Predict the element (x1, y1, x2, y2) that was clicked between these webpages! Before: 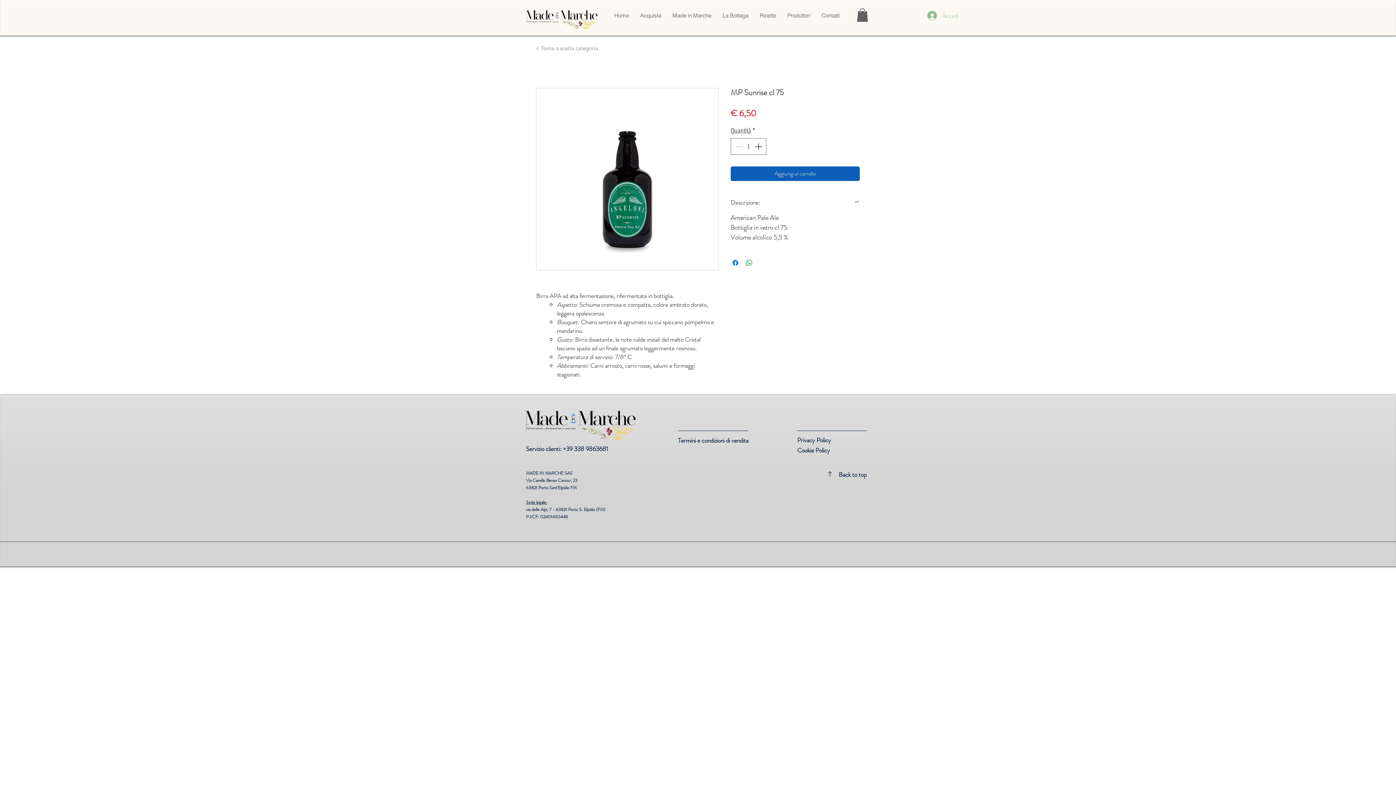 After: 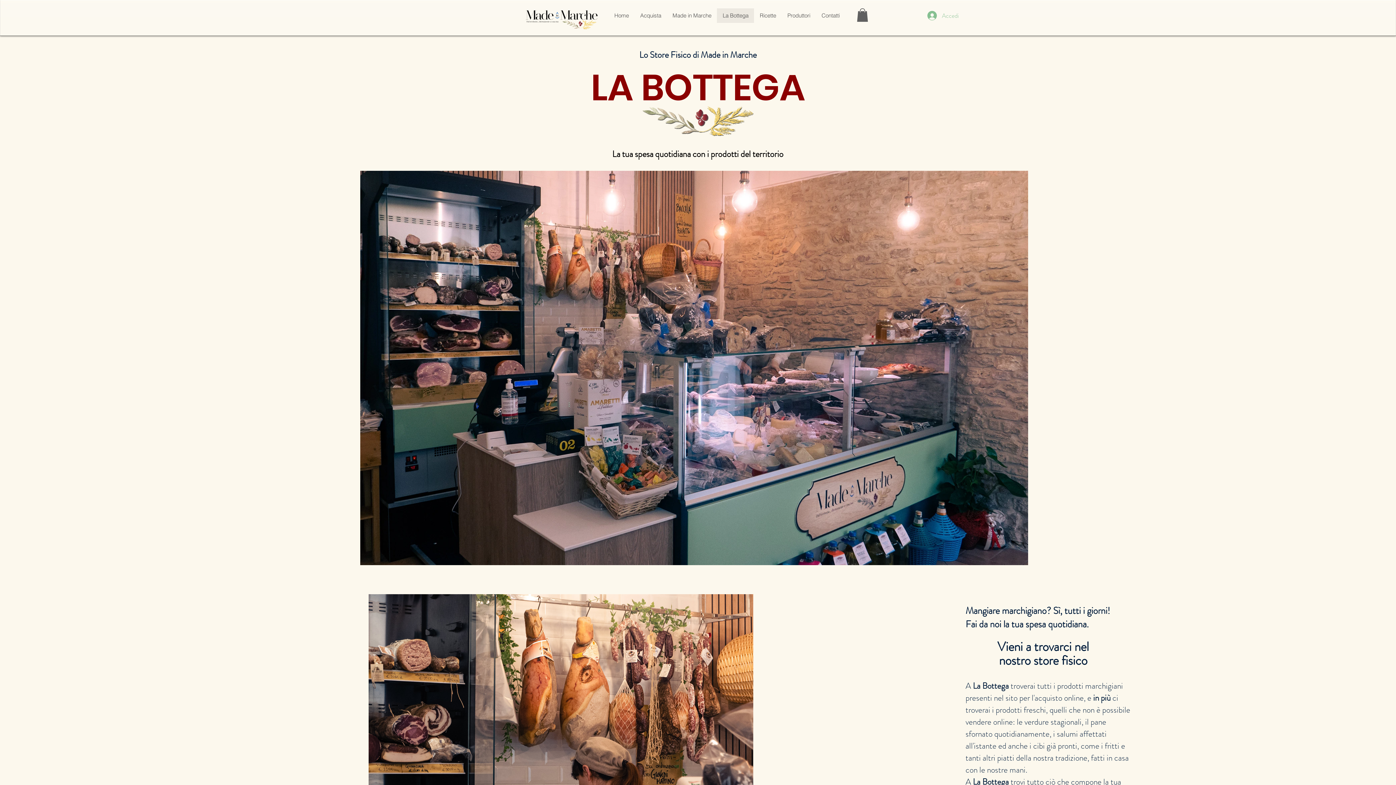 Action: bbox: (717, 8, 754, 22) label: La Bottega